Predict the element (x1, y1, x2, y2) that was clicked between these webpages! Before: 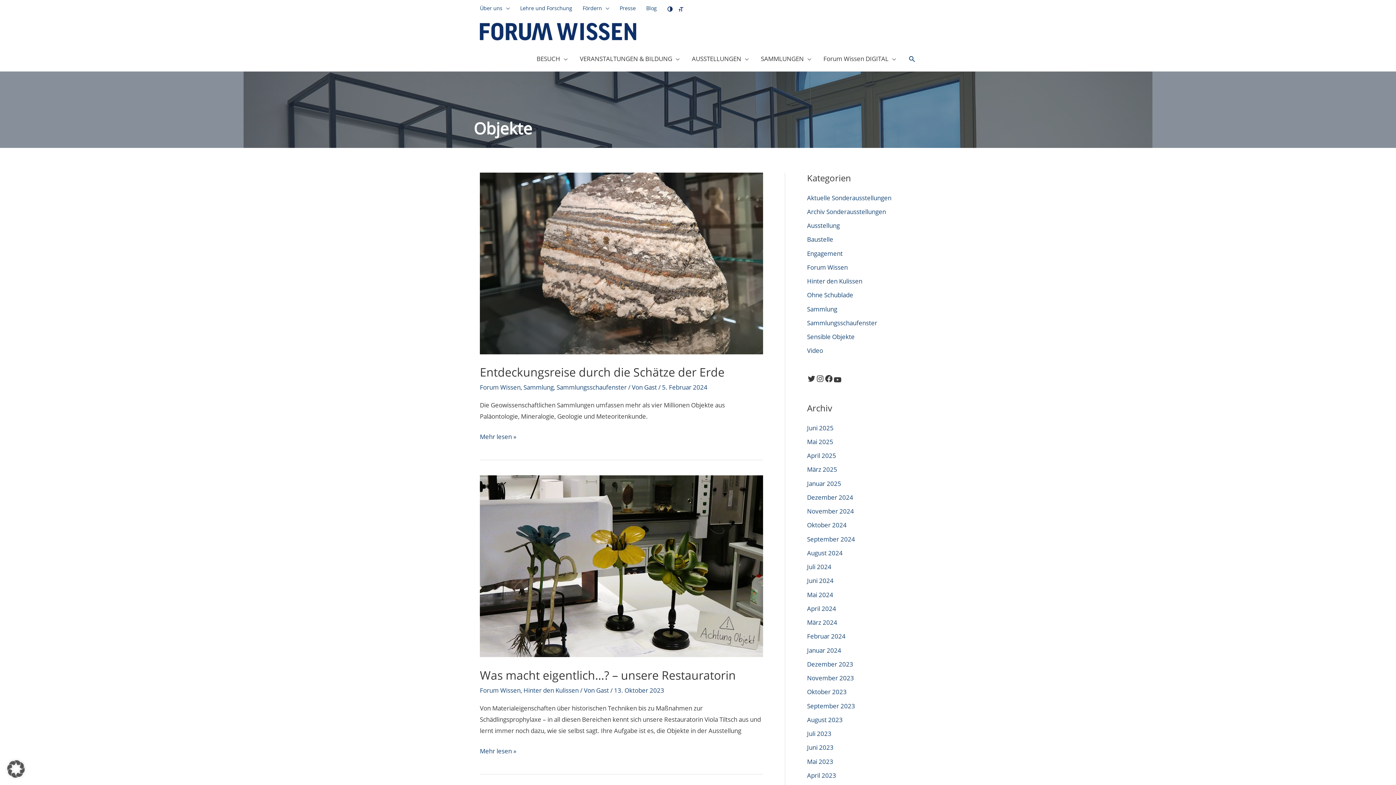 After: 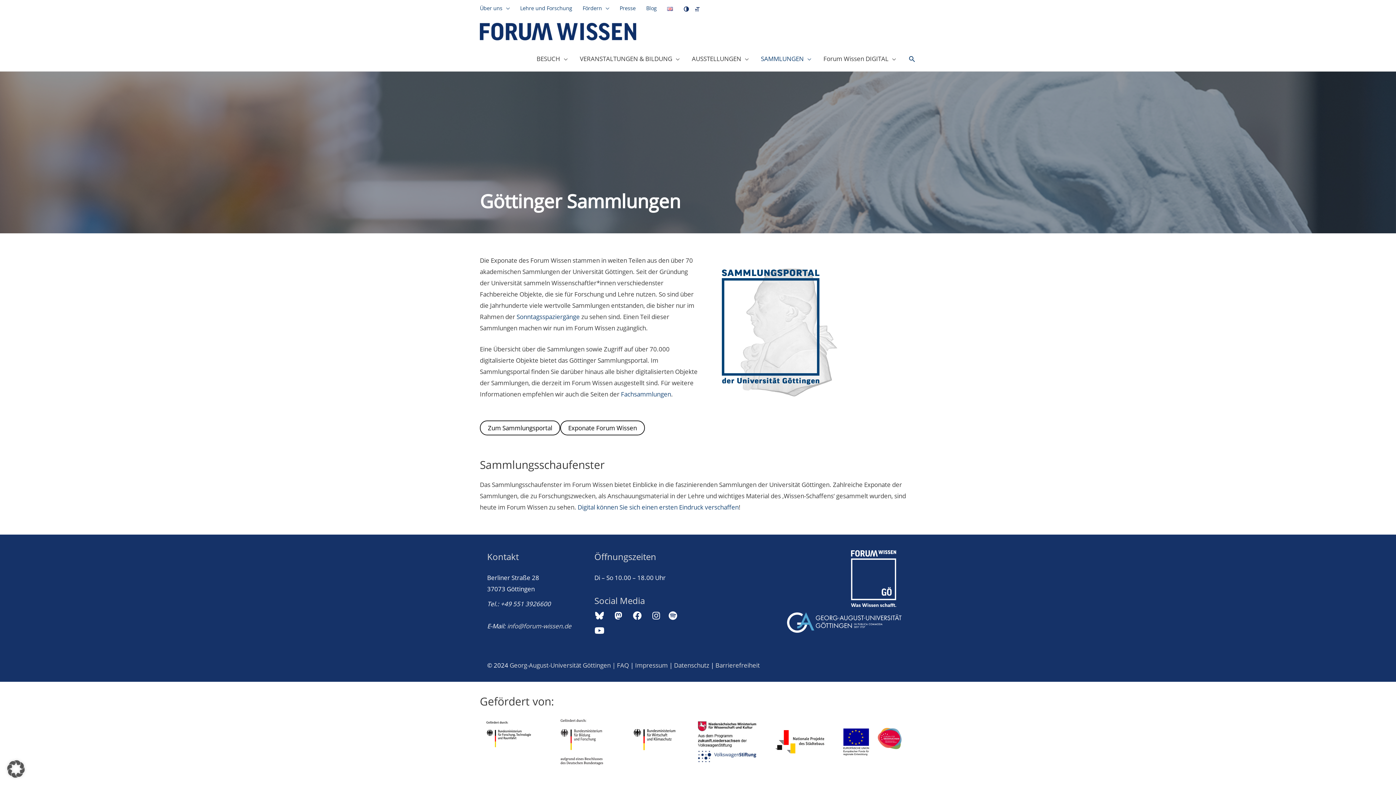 Action: label: SAMMLUNGEN bbox: (754, 46, 817, 71)